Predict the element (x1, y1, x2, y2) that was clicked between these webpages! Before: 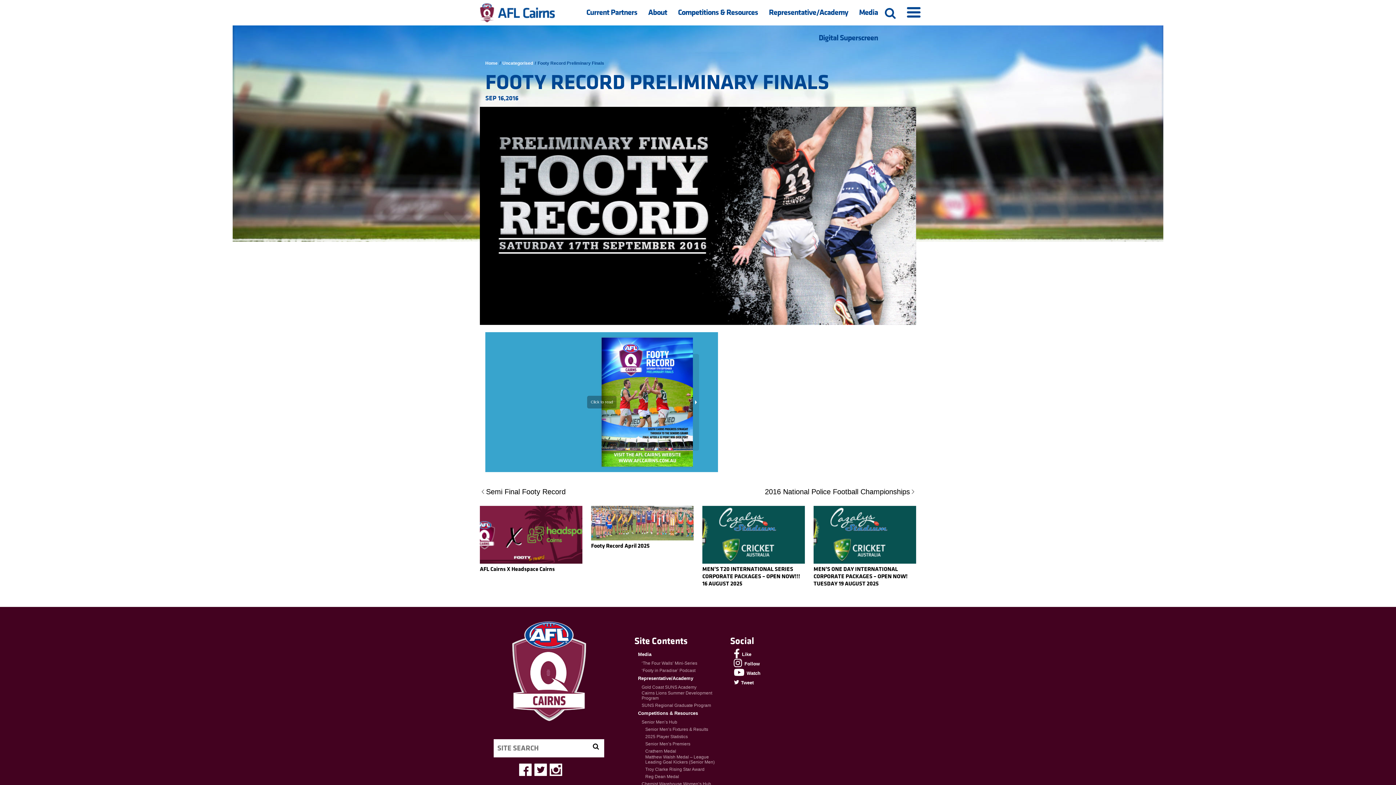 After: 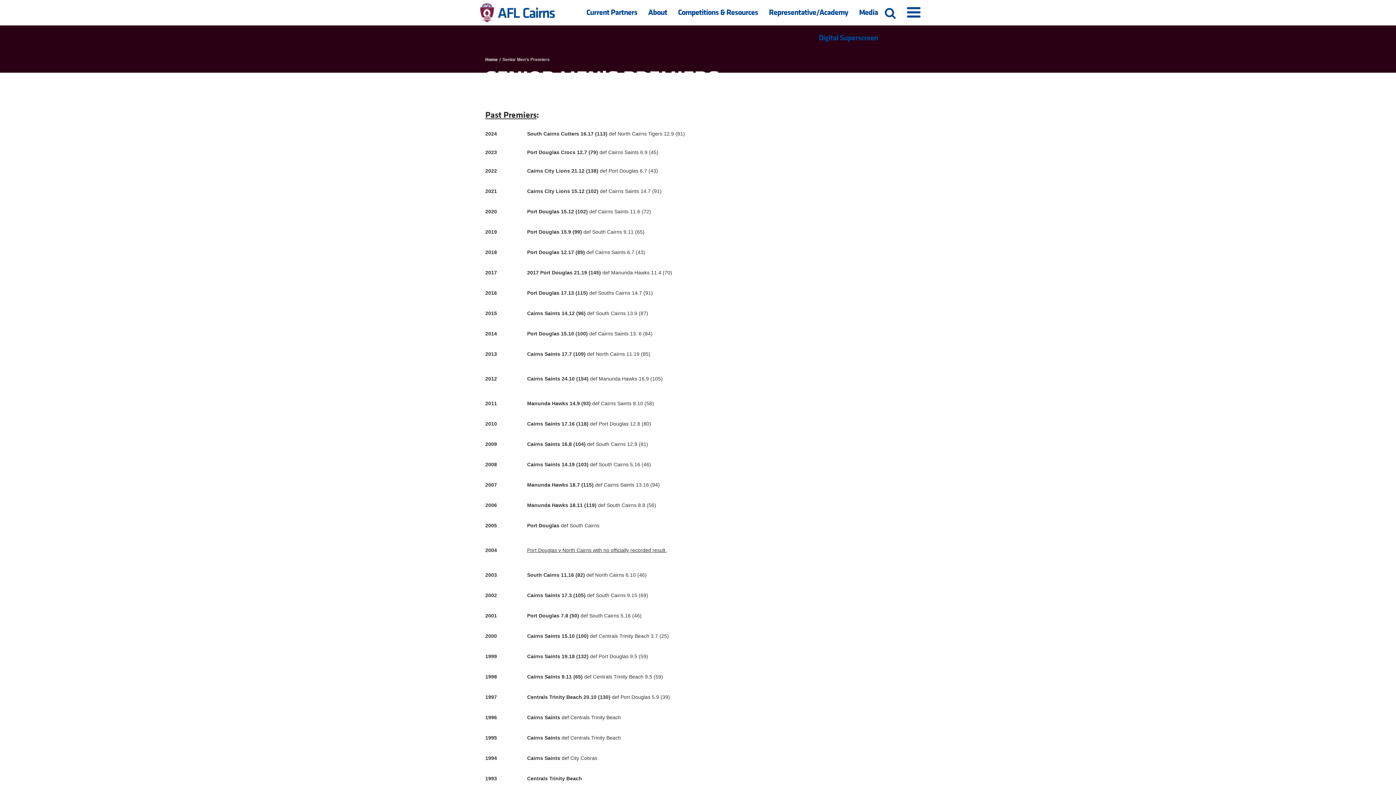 Action: label: Senior Men’s Premiers bbox: (645, 741, 690, 746)